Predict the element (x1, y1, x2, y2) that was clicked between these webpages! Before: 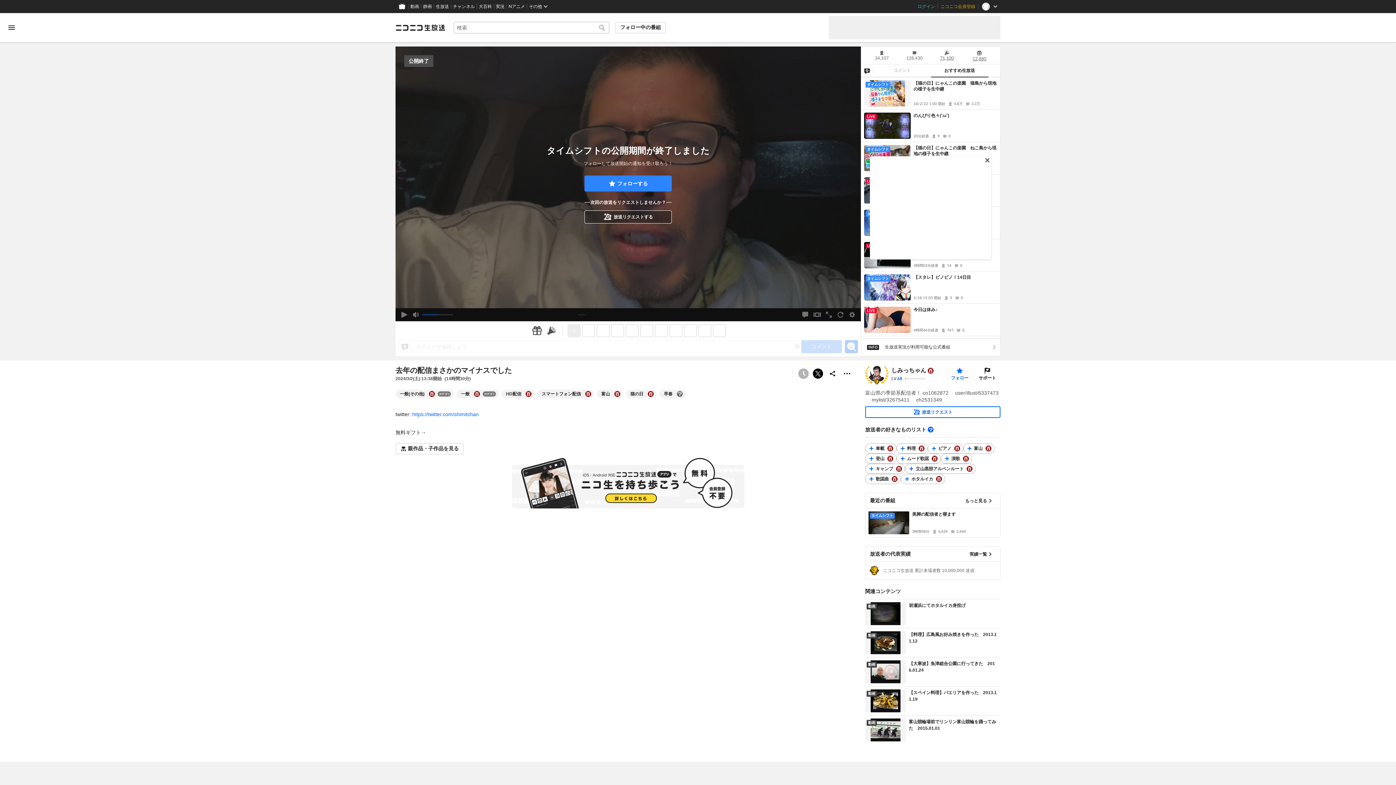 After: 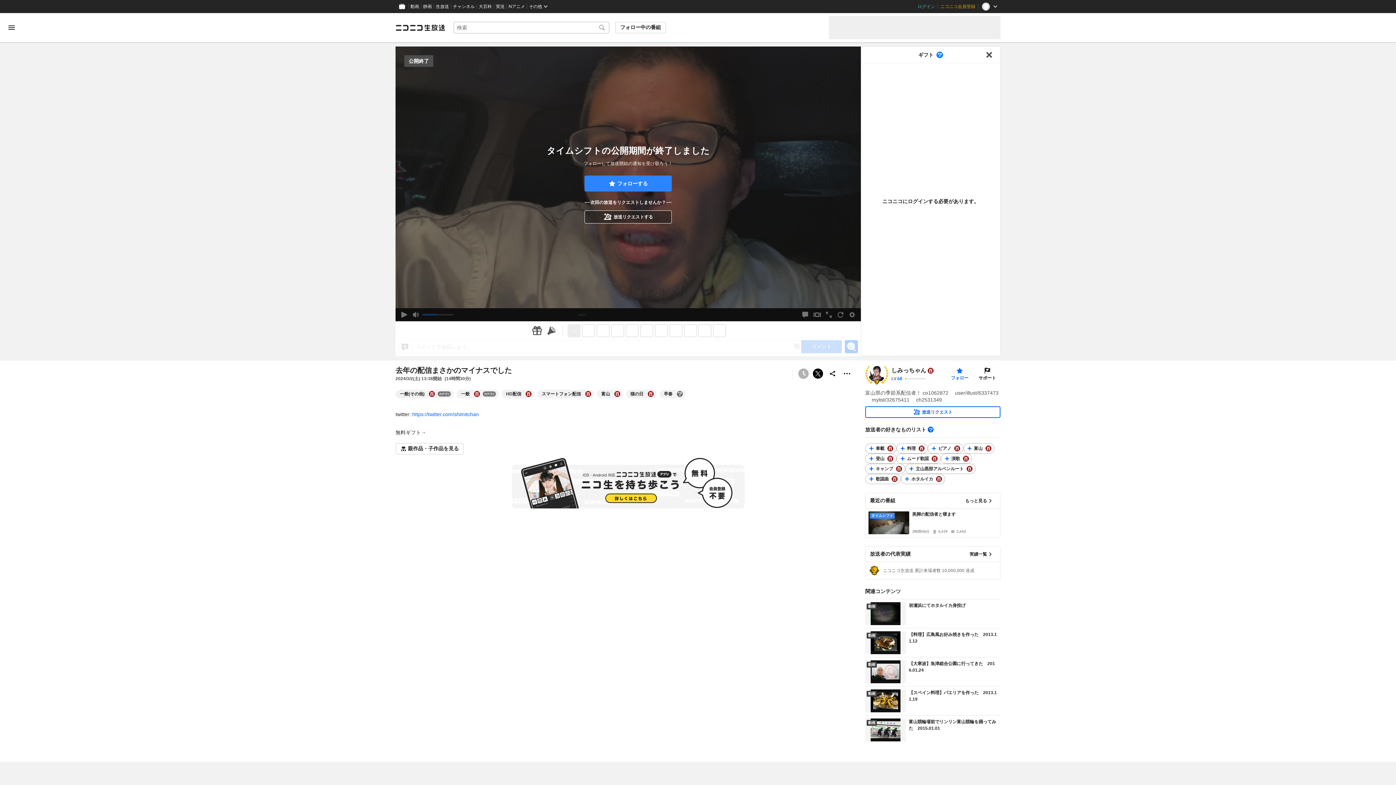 Action: bbox: (964, 48, 994, 62) label: 12,880